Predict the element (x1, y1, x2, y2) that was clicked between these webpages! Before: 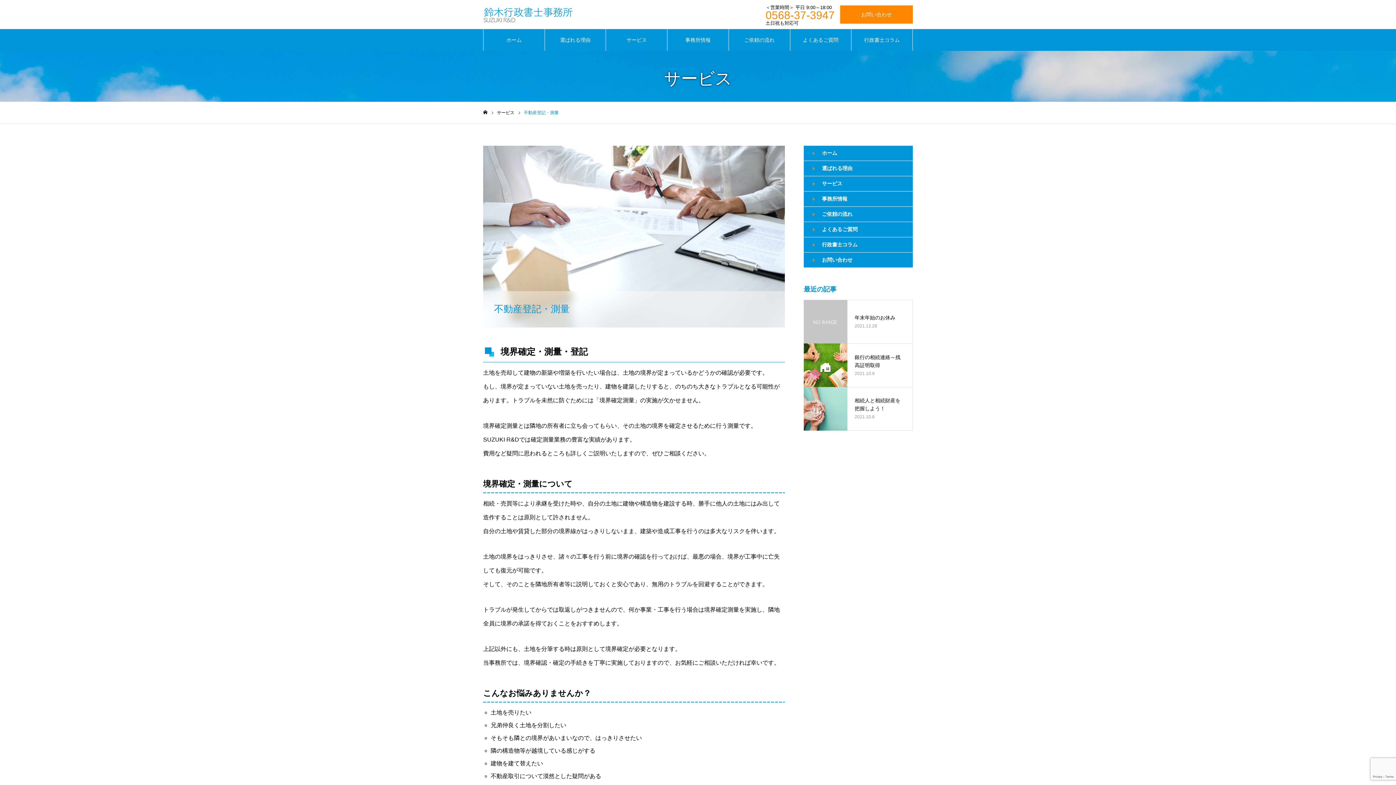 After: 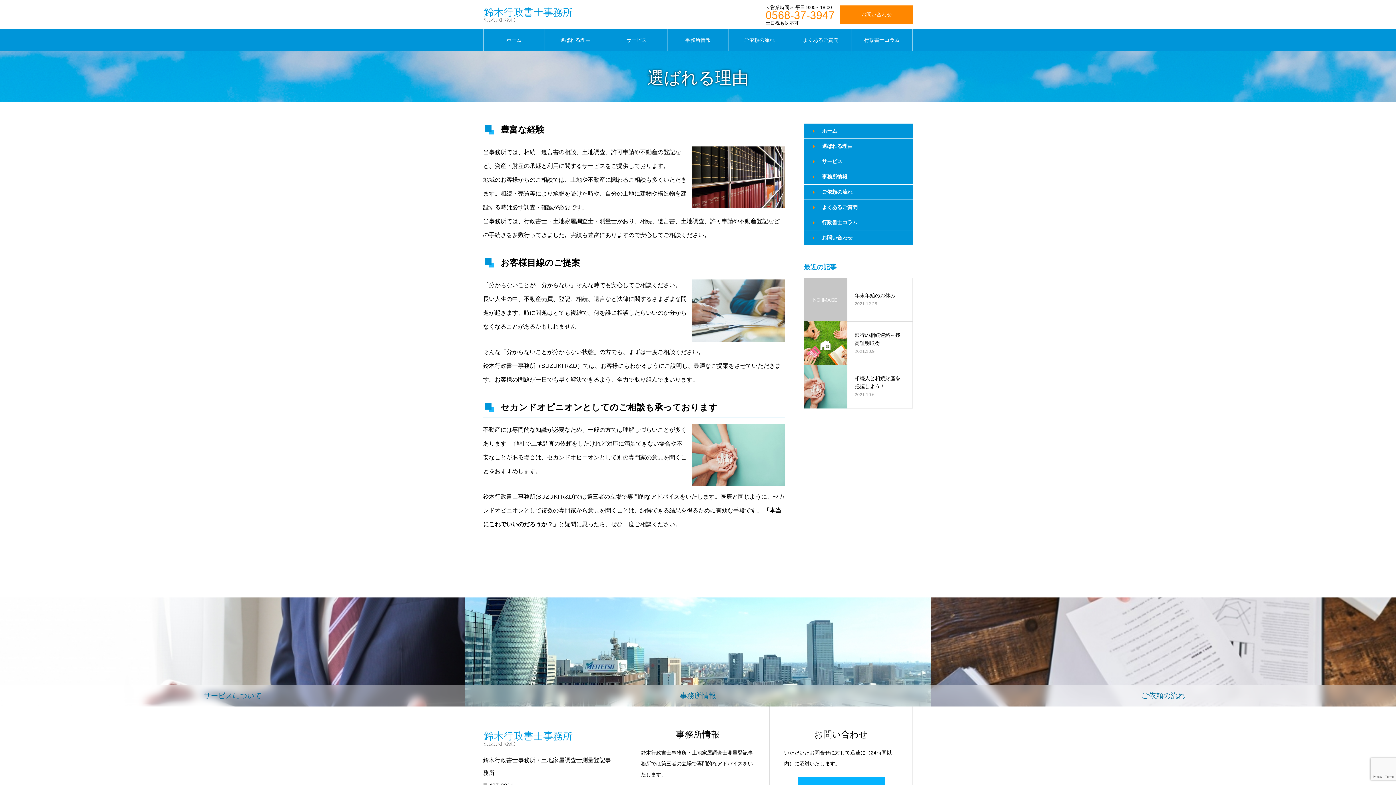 Action: label: 選ばれる理由 bbox: (544, 29, 605, 50)